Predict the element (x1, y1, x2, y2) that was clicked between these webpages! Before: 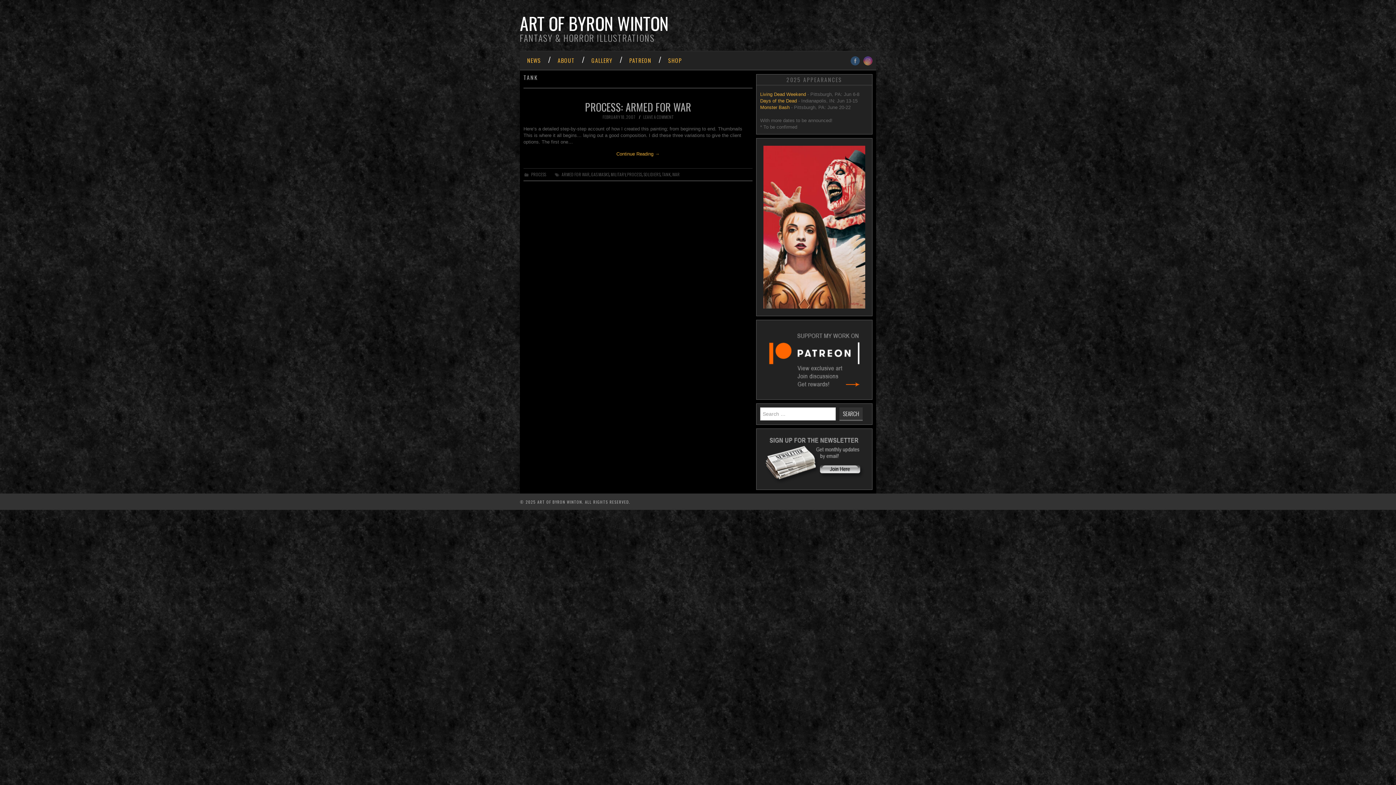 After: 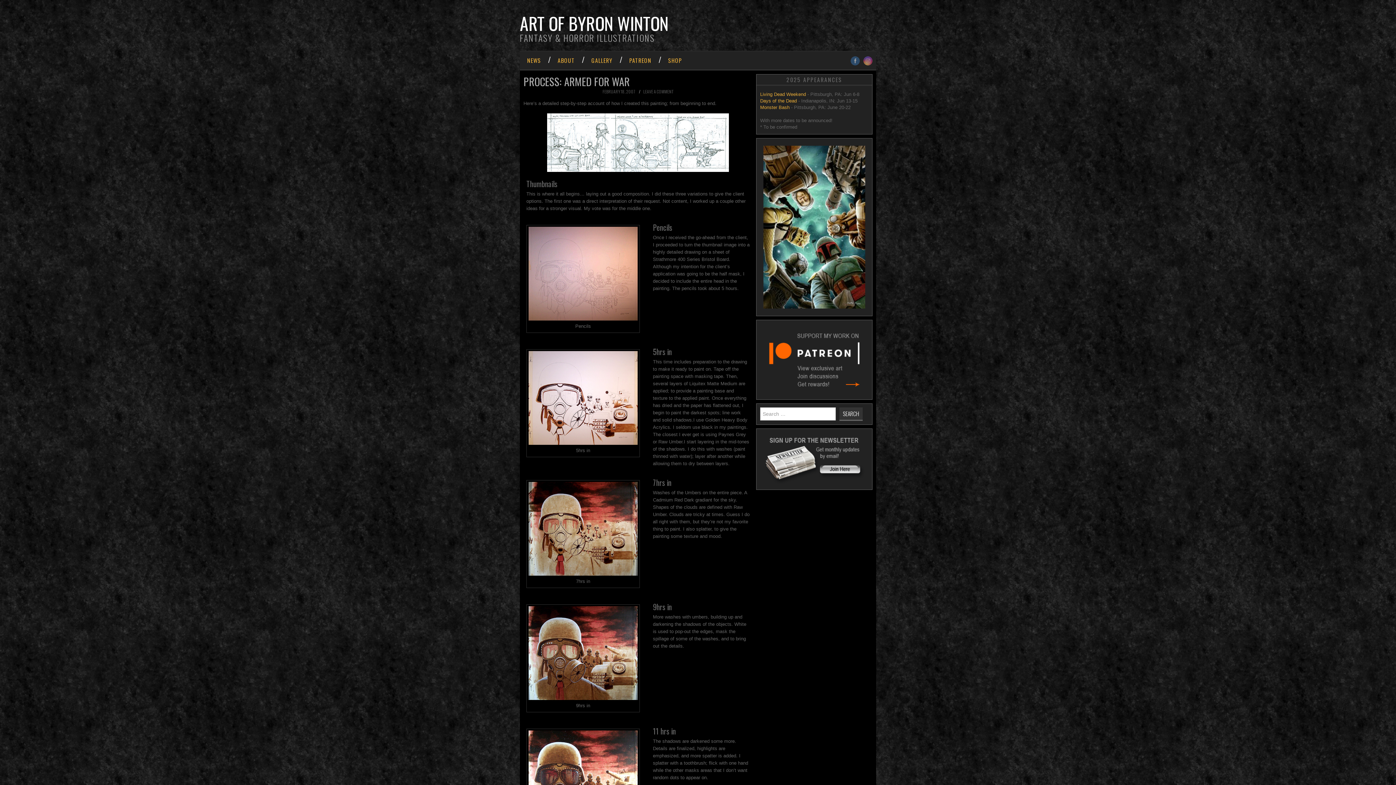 Action: label: PROCESS: ARMED FOR WAR bbox: (585, 99, 691, 114)